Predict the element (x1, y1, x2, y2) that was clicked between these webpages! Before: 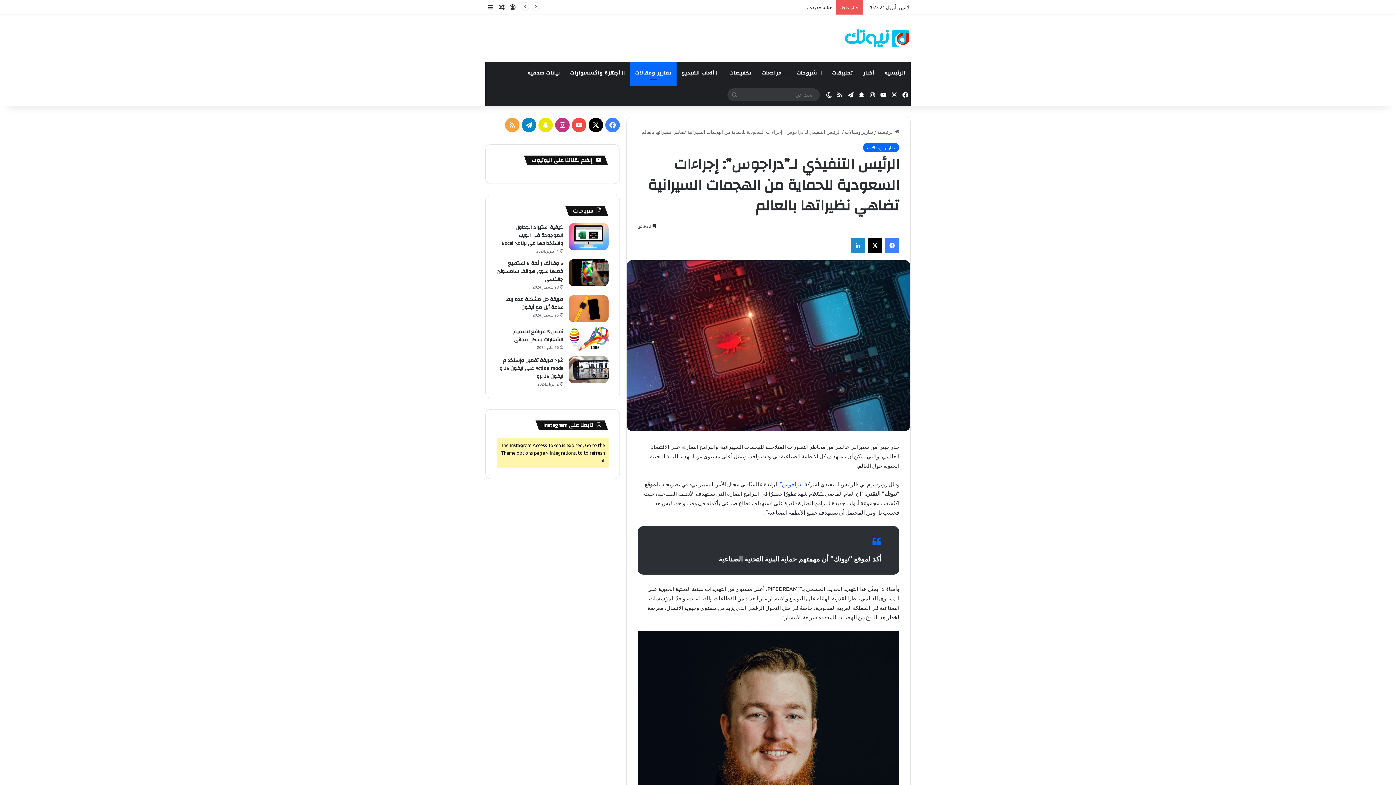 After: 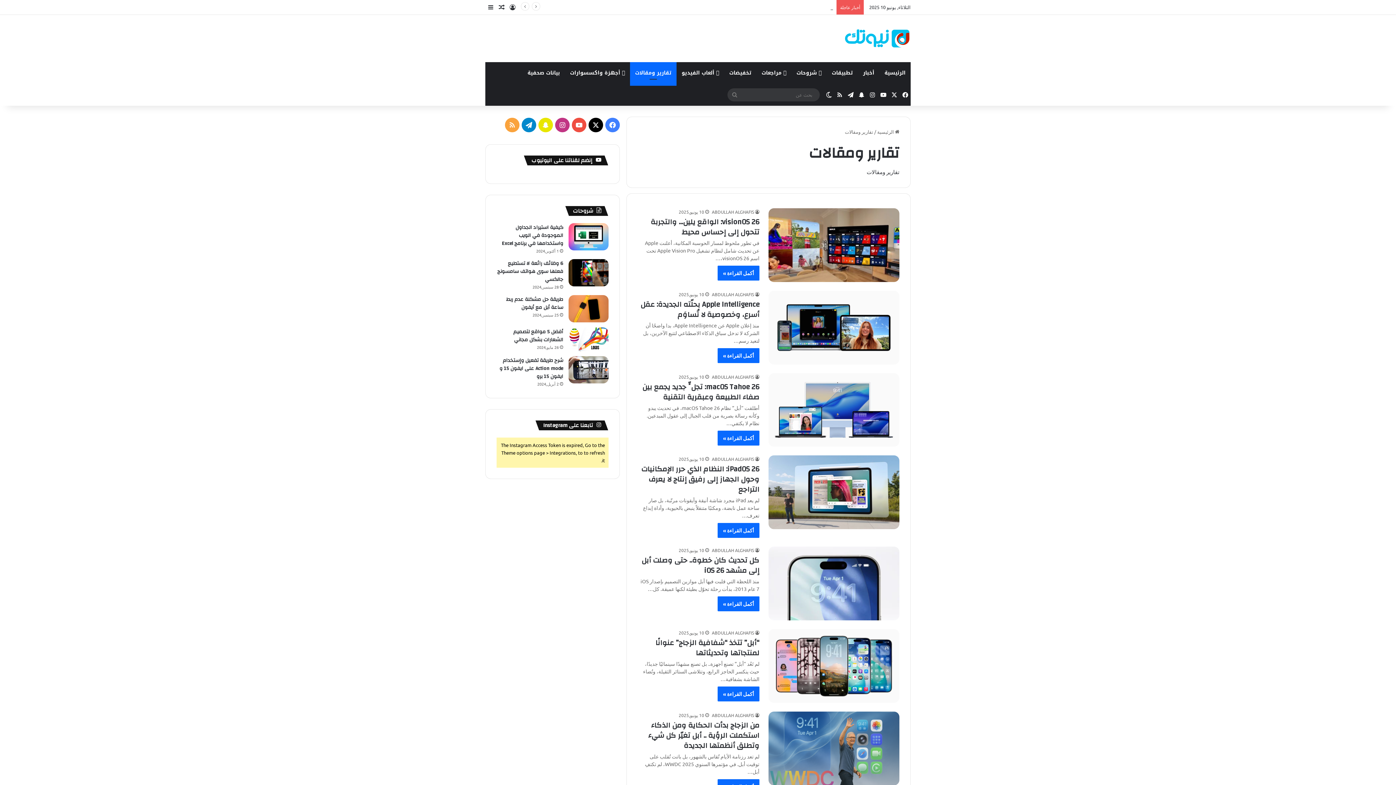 Action: label: تقارير ومقالات bbox: (863, 142, 899, 152)